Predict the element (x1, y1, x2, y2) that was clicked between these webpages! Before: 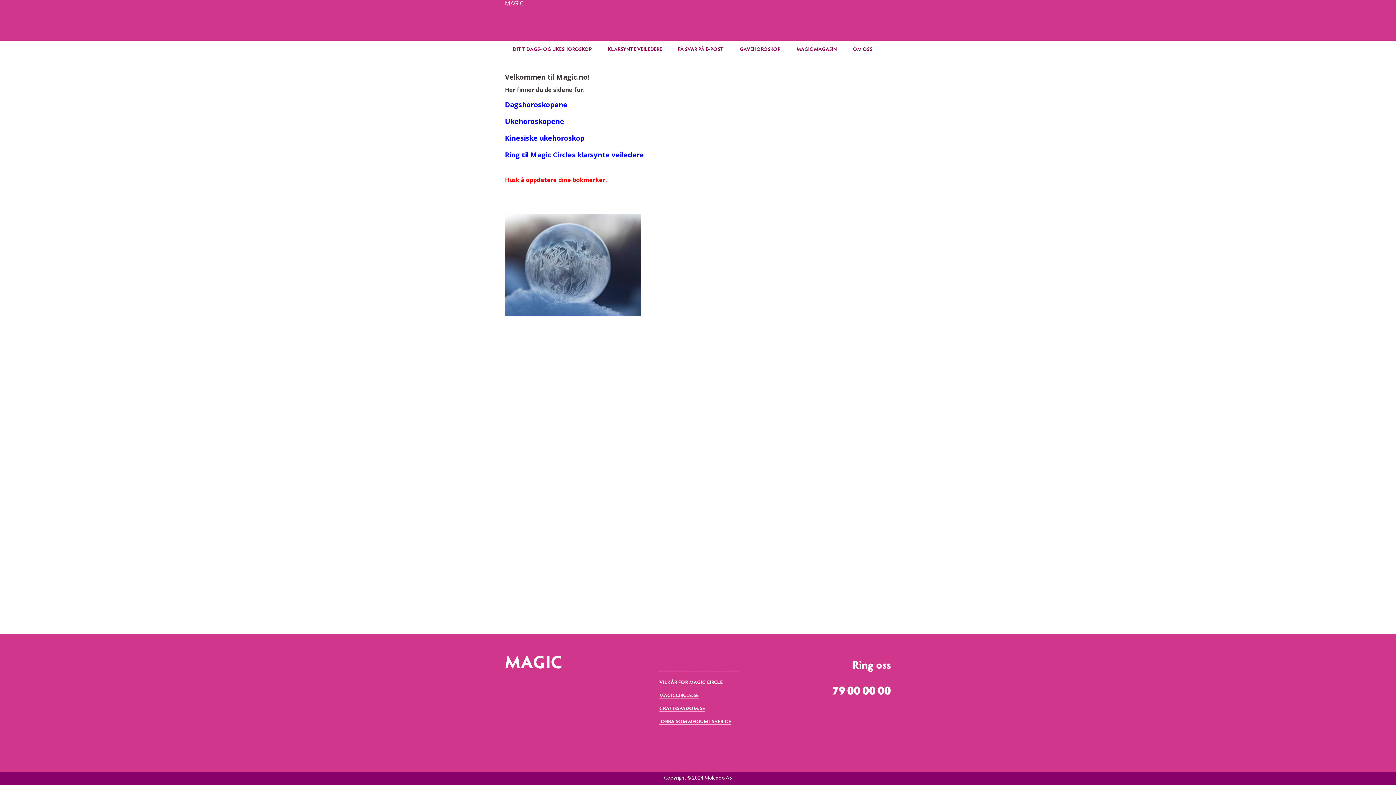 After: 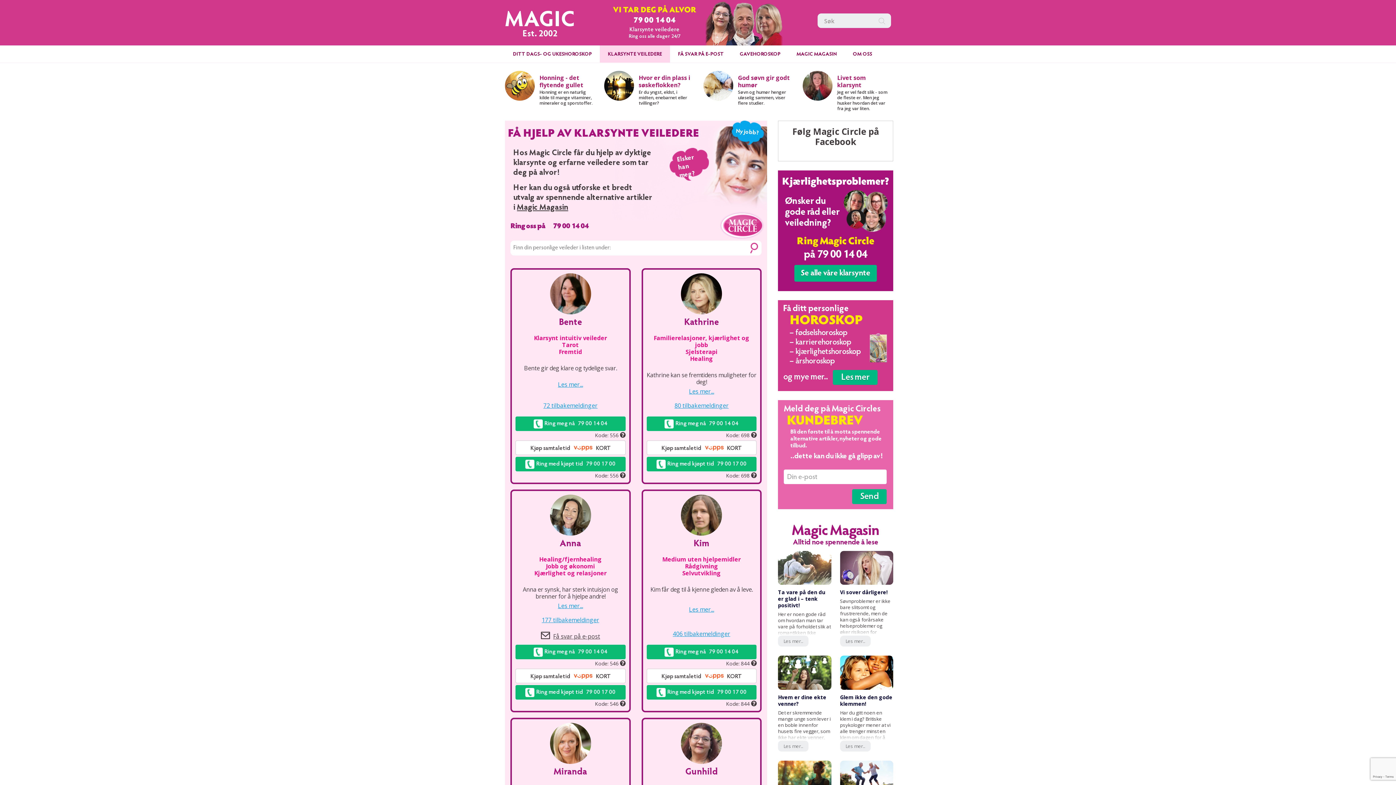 Action: label: 
Ring til Magic Circles klarsynte veiledere bbox: (505, 149, 644, 159)